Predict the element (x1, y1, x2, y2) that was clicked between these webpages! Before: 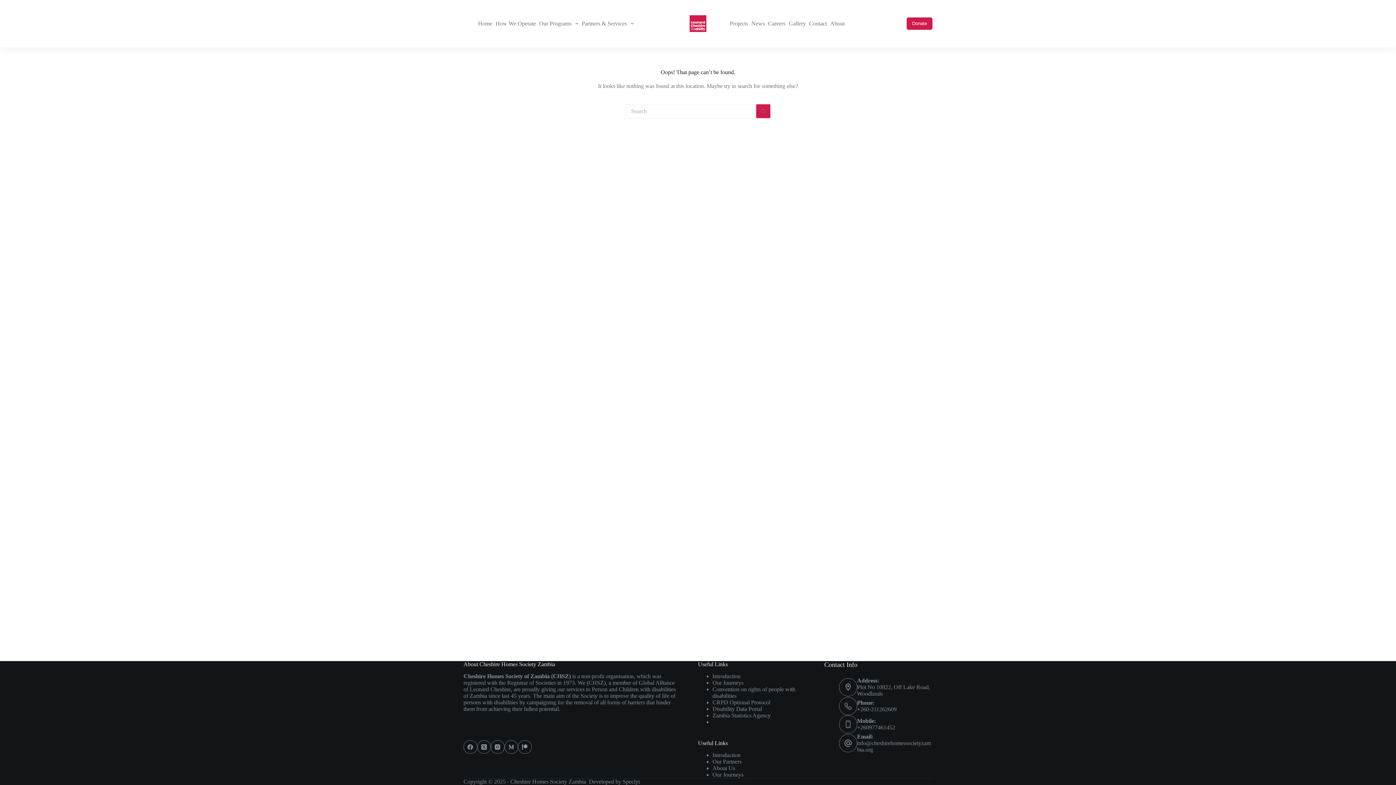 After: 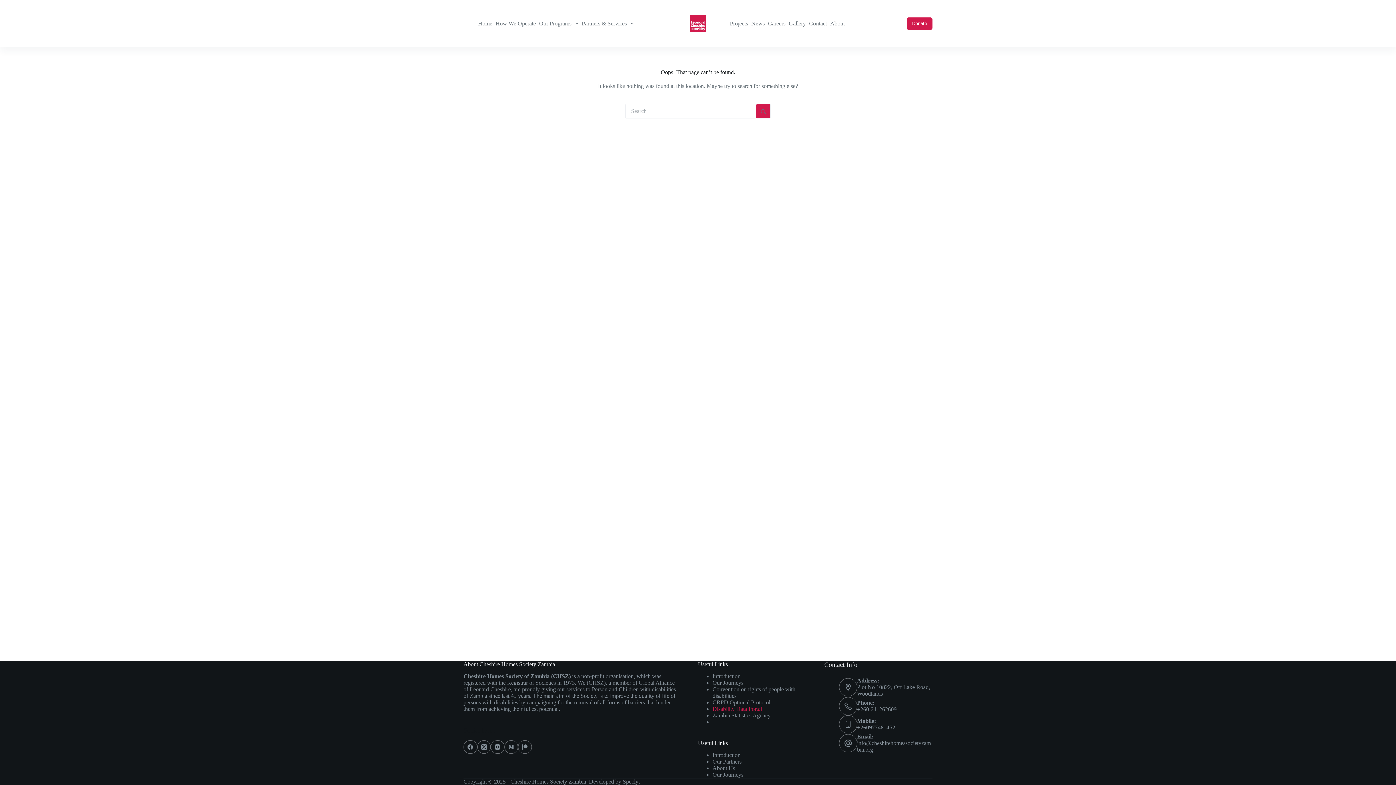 Action: label: Disability Data Portal bbox: (712, 706, 762, 712)